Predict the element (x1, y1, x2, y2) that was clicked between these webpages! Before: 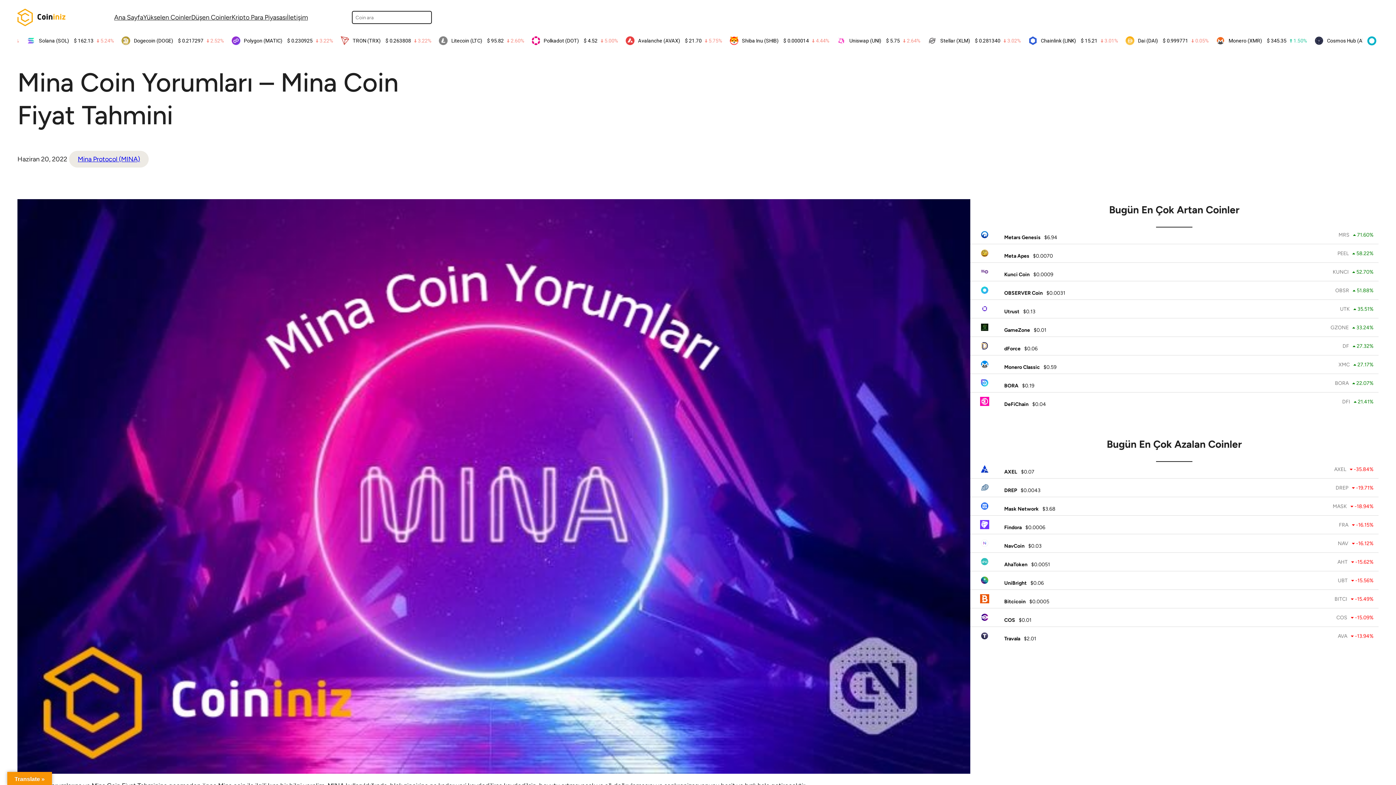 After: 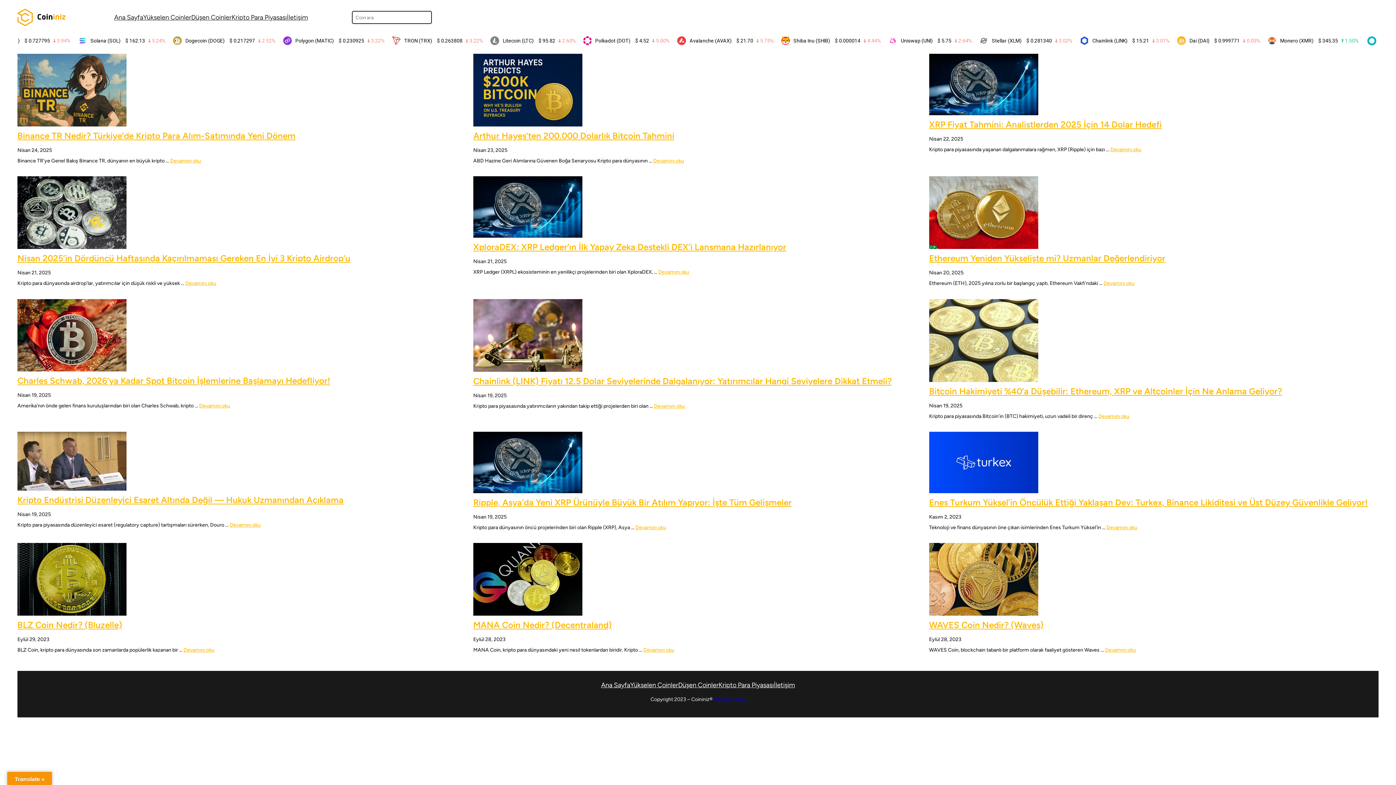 Action: bbox: (17, 8, 70, 26)